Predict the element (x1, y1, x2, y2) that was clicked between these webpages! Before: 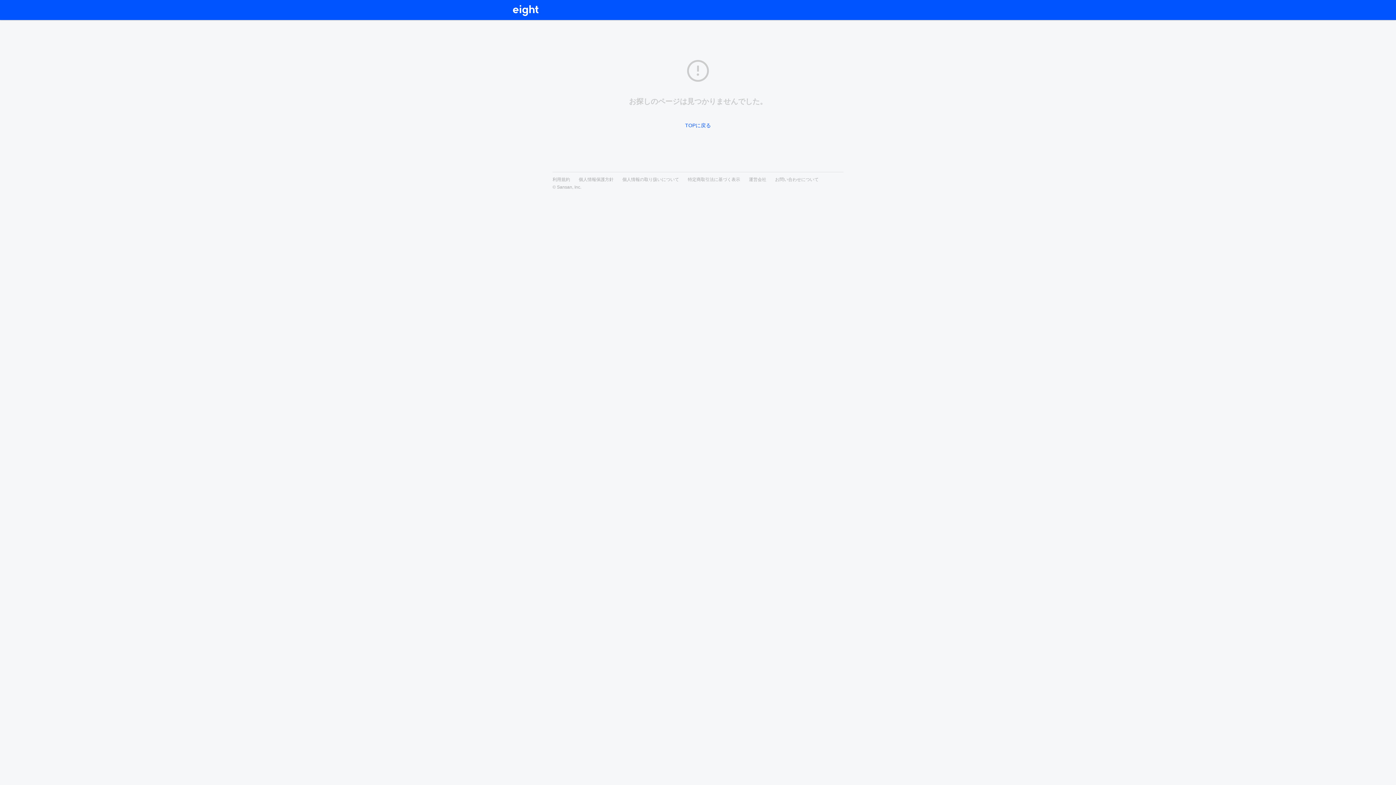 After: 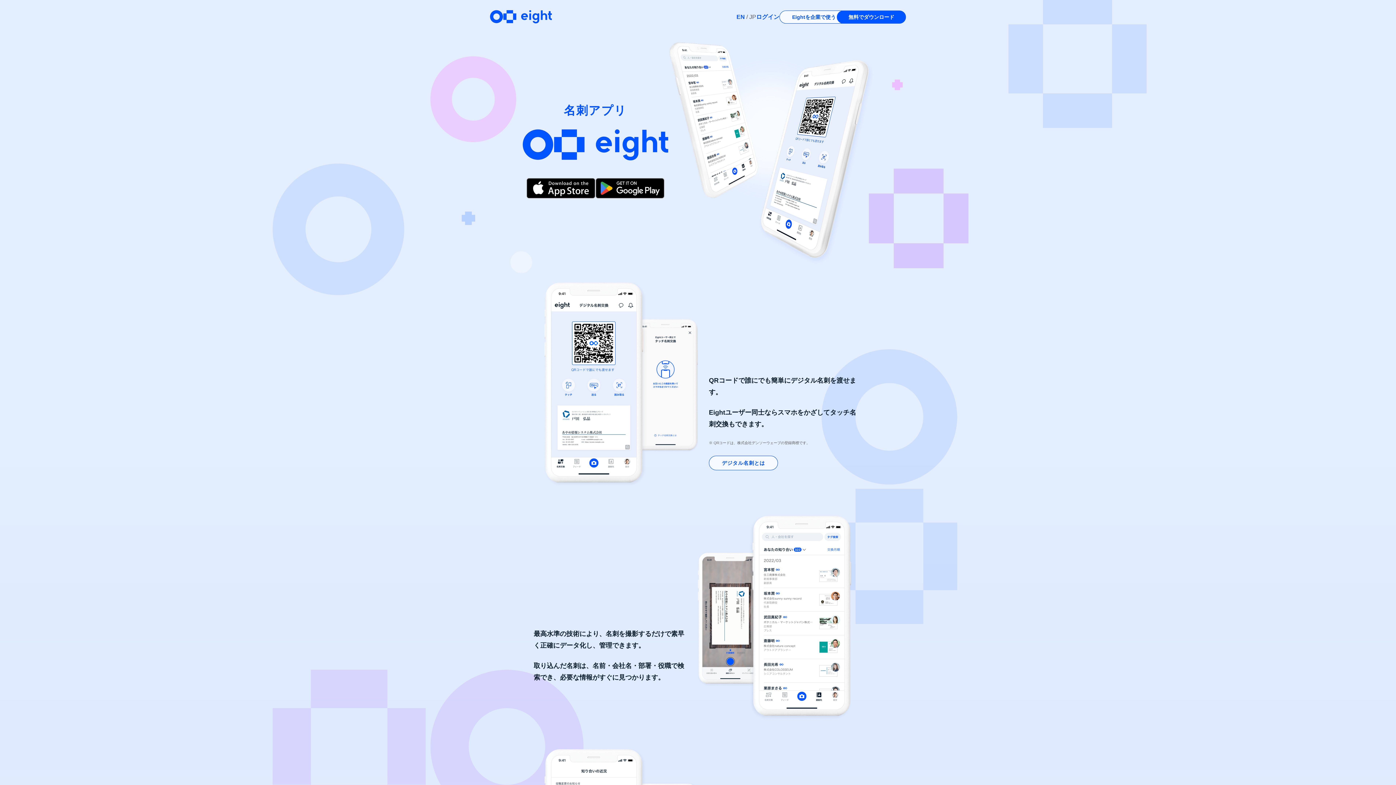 Action: label: TOPに戻る bbox: (685, 122, 711, 128)